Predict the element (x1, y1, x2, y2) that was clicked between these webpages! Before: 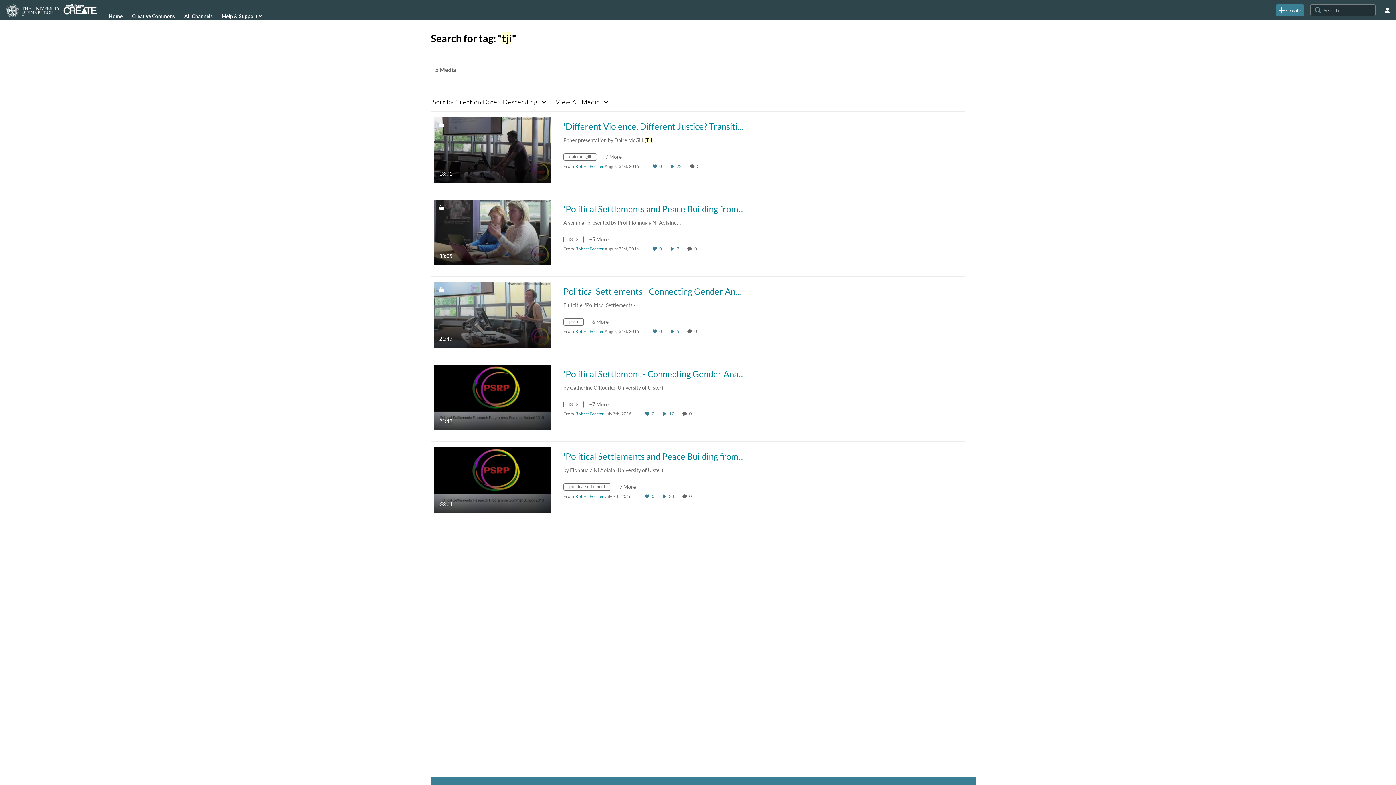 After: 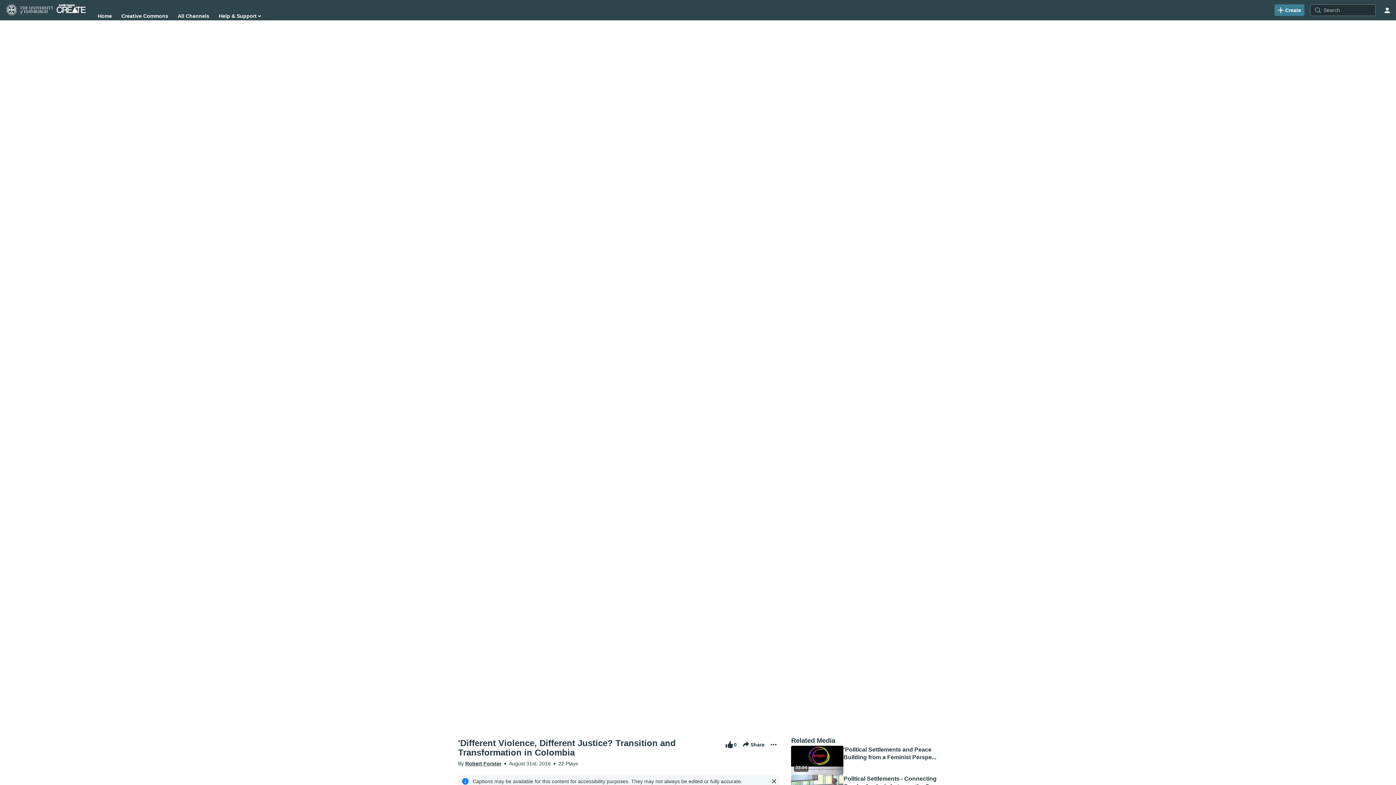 Action: bbox: (563, 121, 745, 131) label: 'Different Violence, Different Justice? Transition and Transformation in Colombia